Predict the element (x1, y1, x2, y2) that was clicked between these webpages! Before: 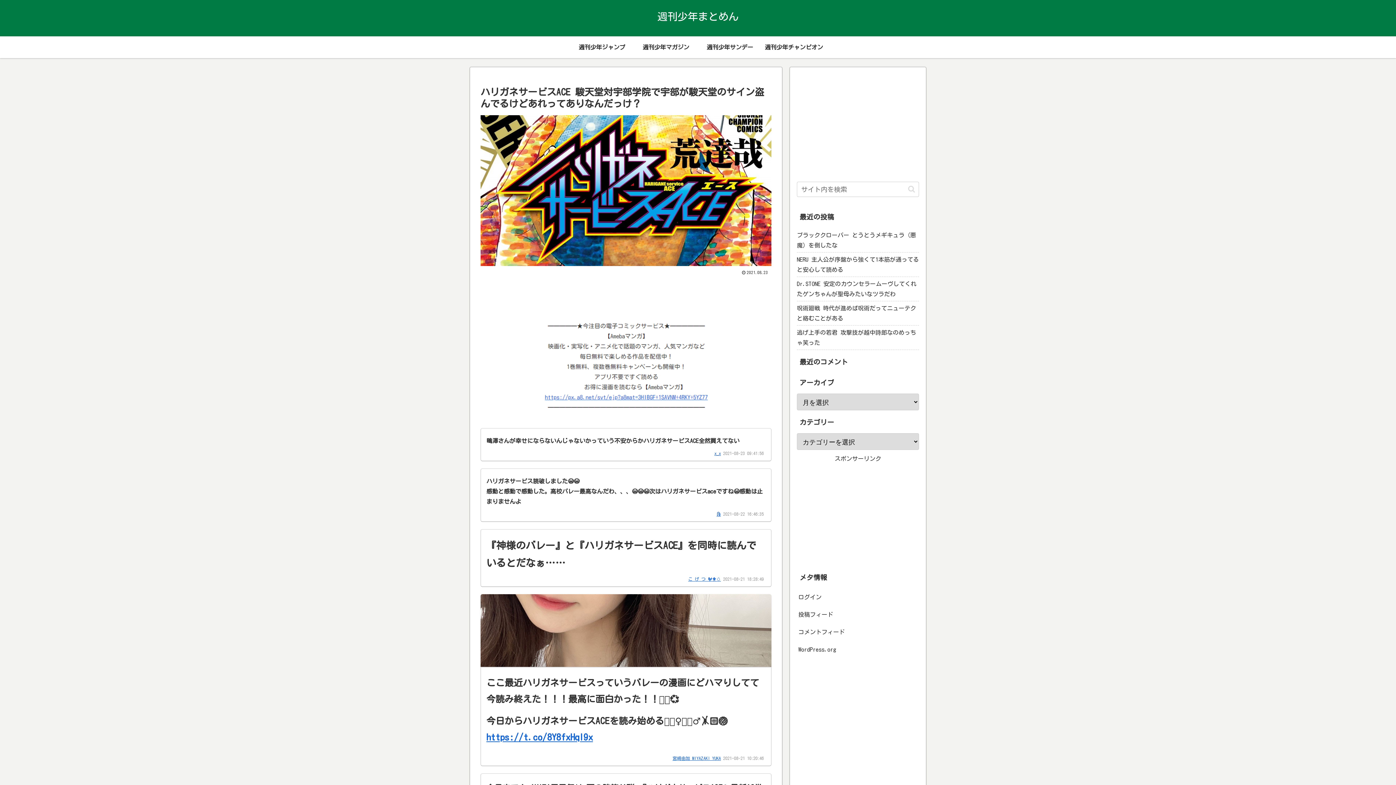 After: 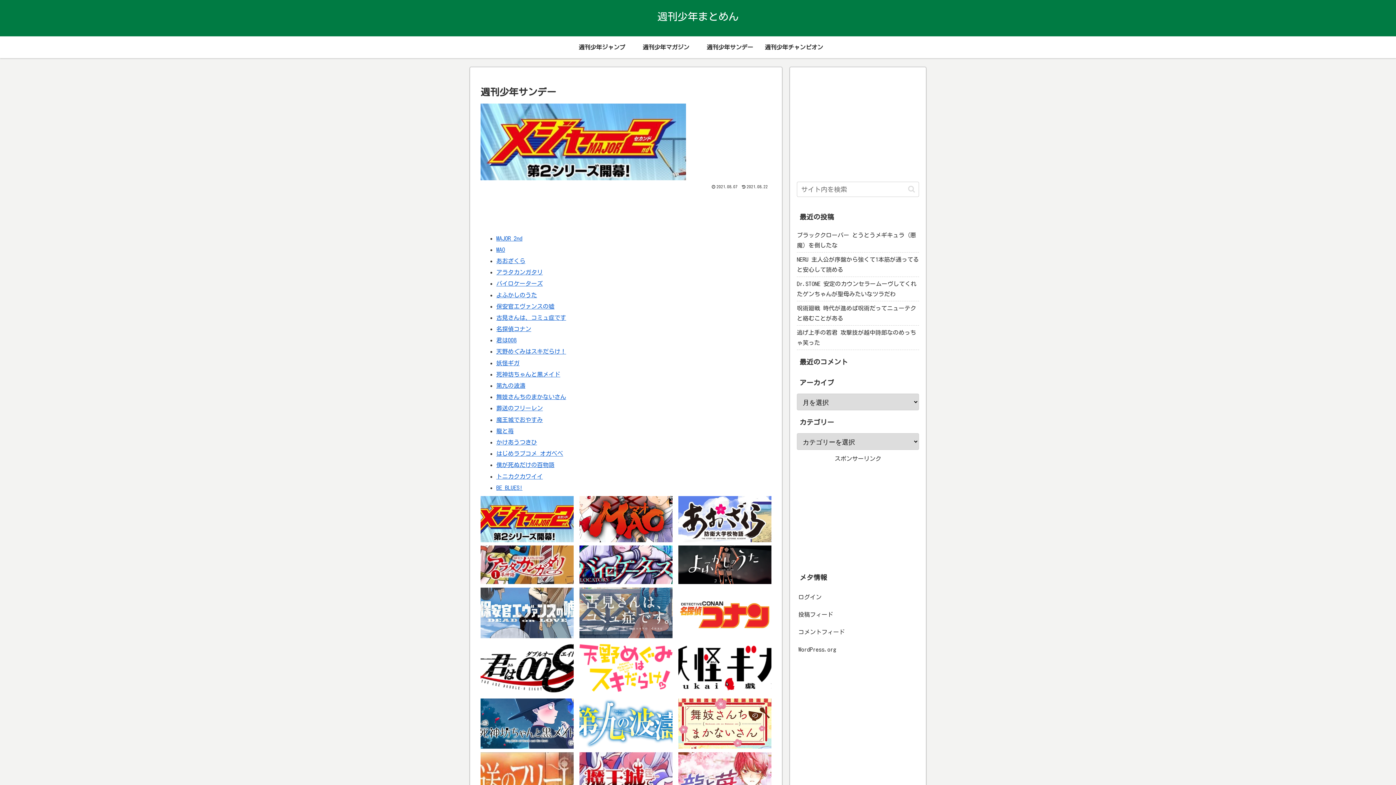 Action: label: 週刊少年サンデー bbox: (698, 36, 762, 58)